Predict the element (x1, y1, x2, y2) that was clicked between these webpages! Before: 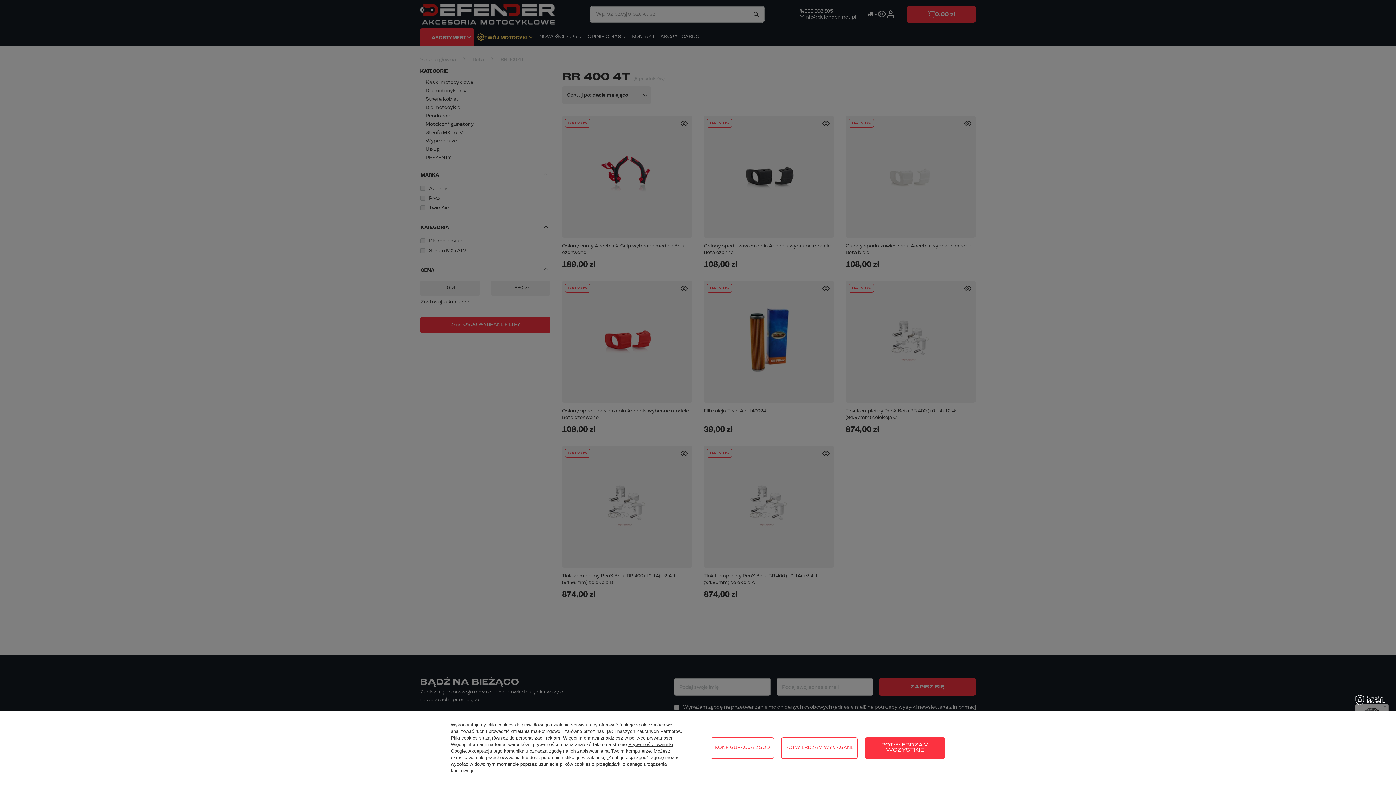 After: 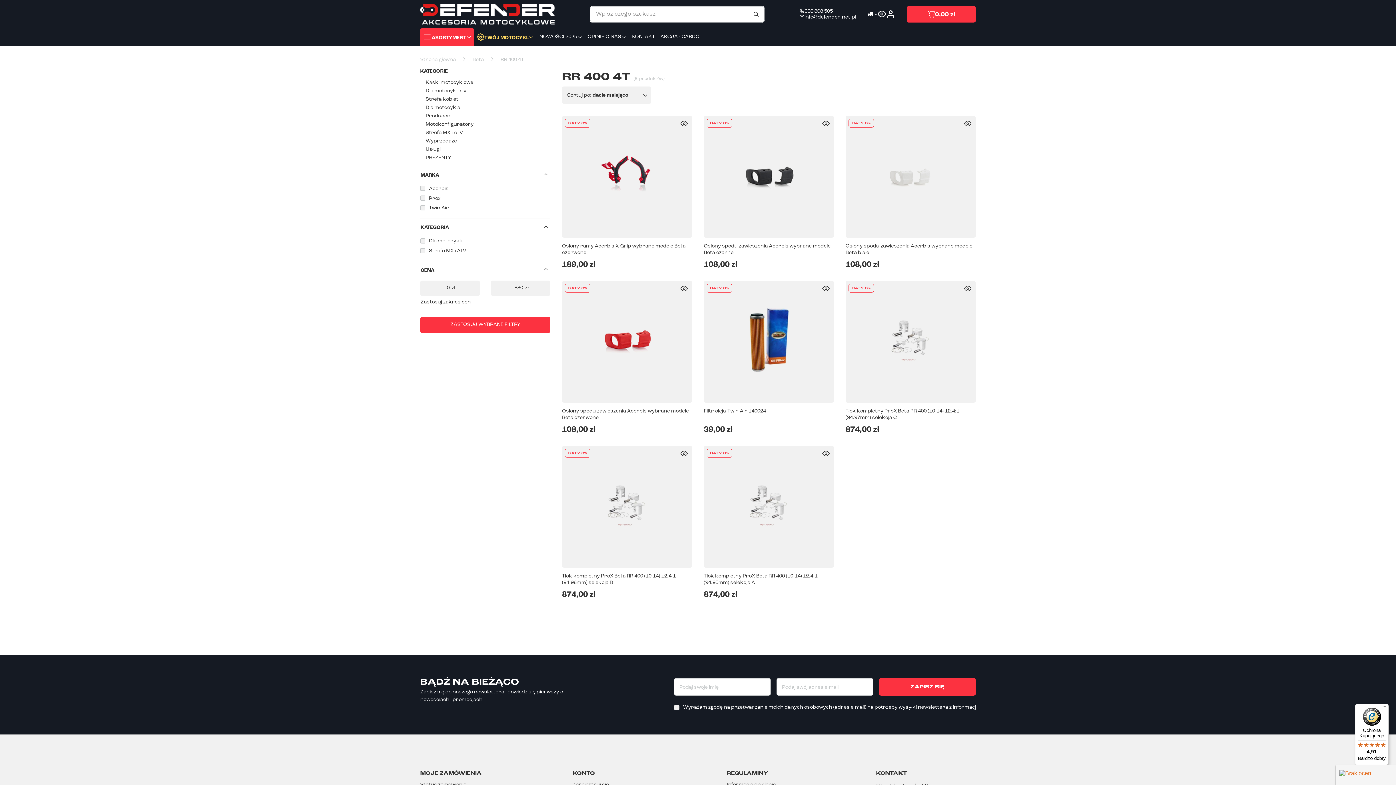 Action: bbox: (865, 737, 945, 759) label: POTWIERDZAM WSZYSTKIE